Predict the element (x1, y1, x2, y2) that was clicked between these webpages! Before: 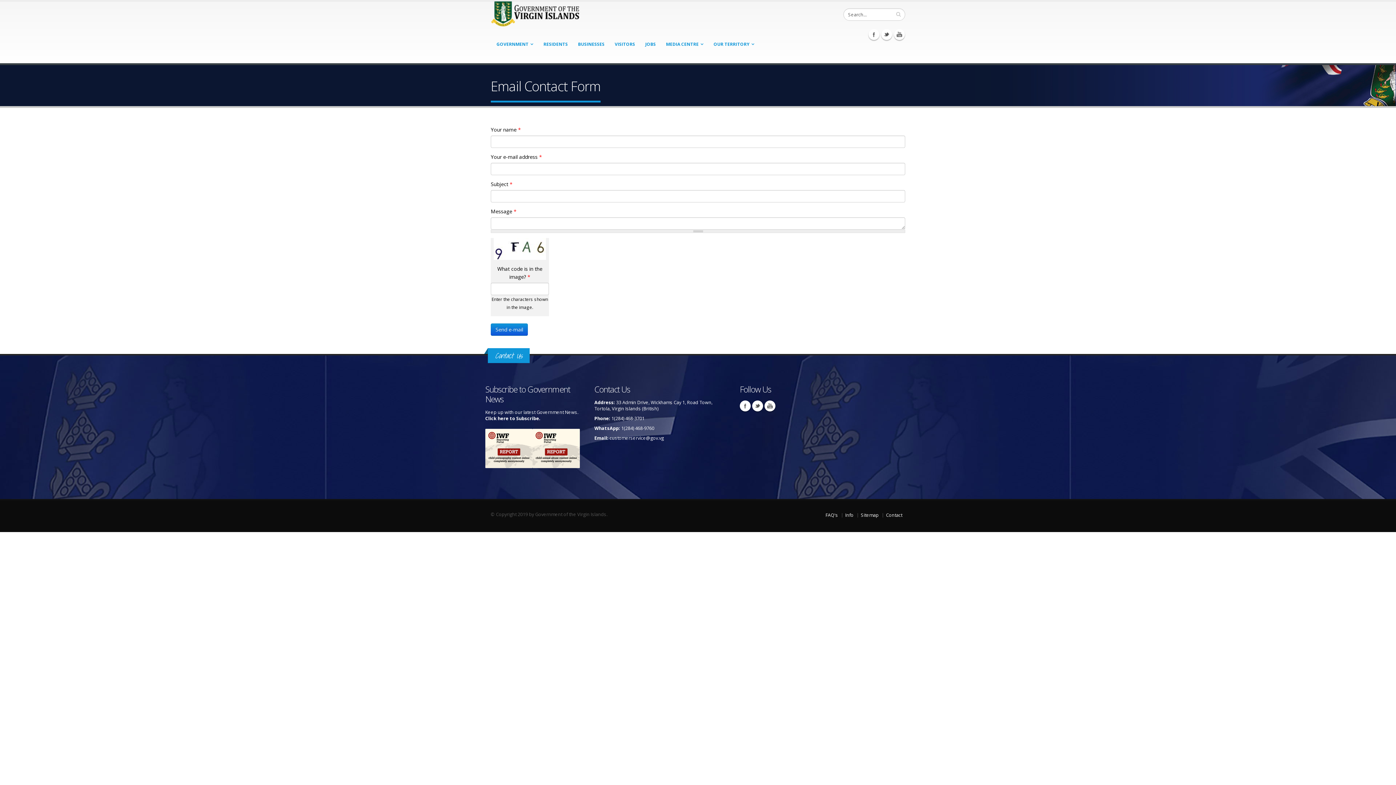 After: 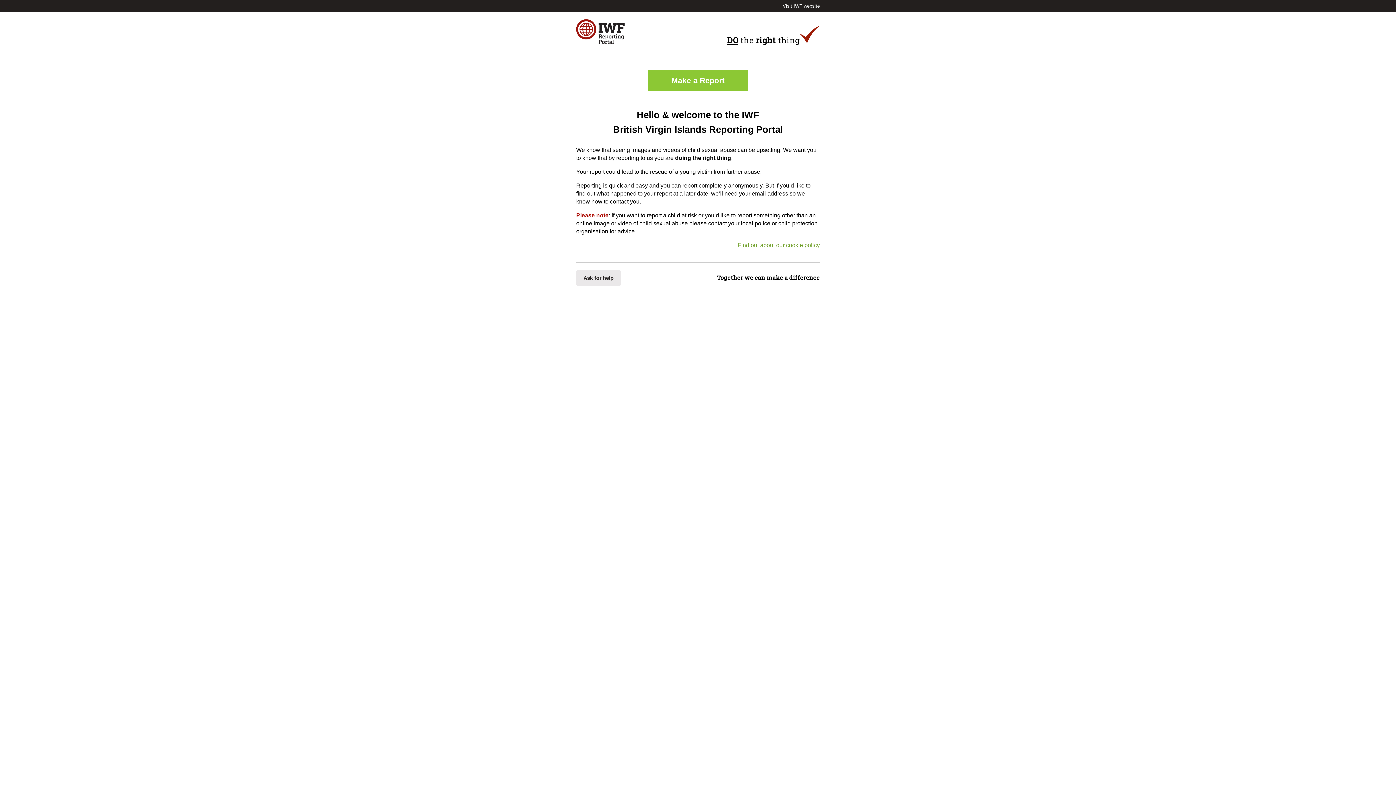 Action: bbox: (485, 445, 532, 451)